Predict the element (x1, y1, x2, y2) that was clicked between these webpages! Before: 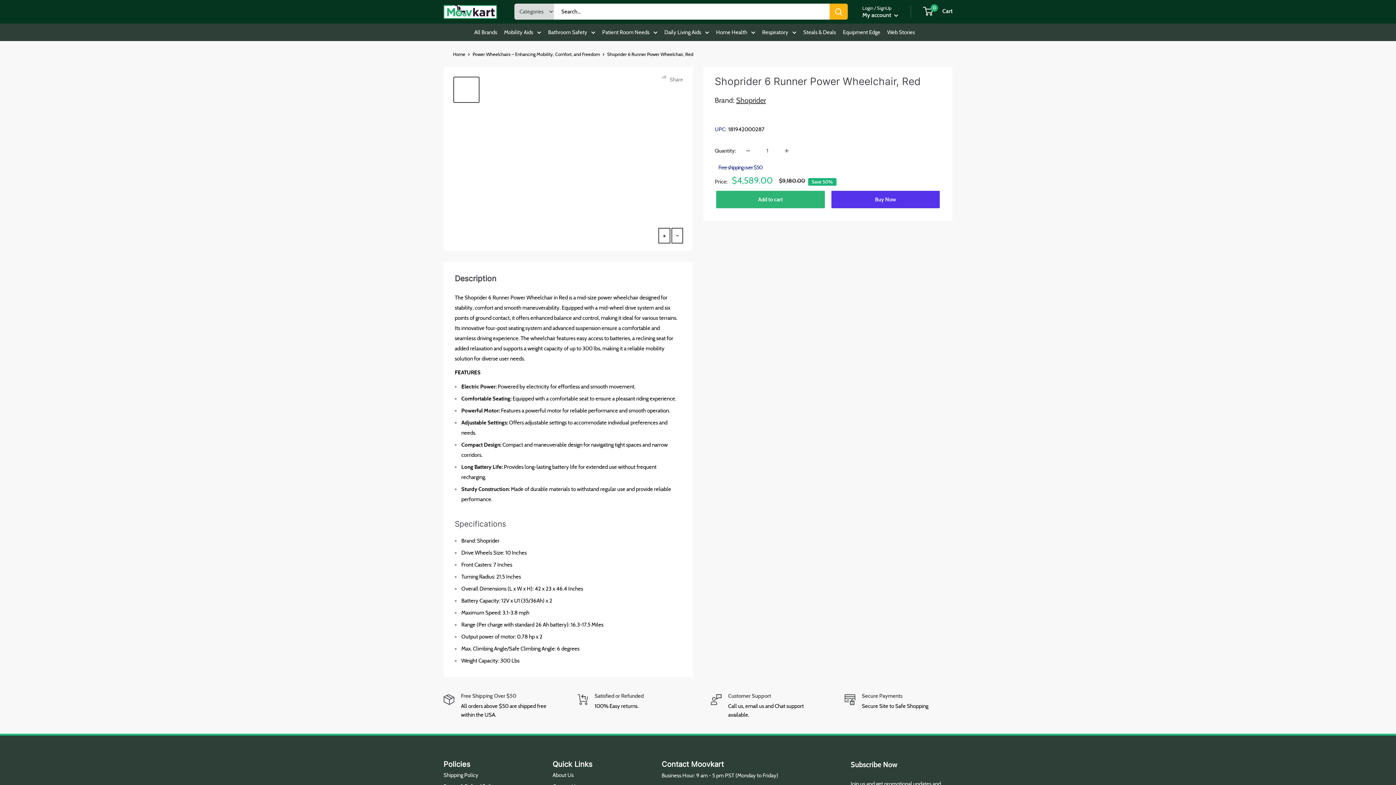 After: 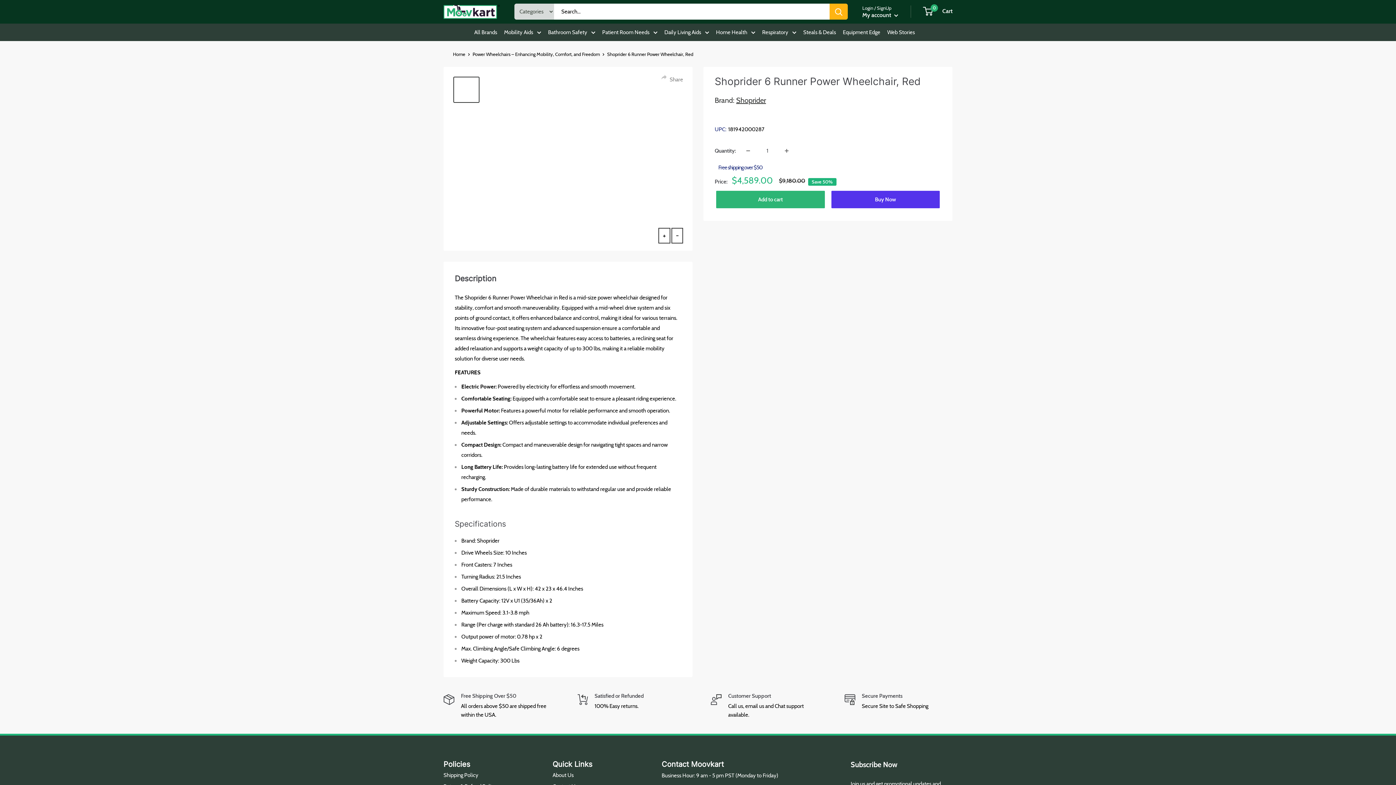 Action: bbox: (548, 27, 595, 37) label: Bathroom Safety